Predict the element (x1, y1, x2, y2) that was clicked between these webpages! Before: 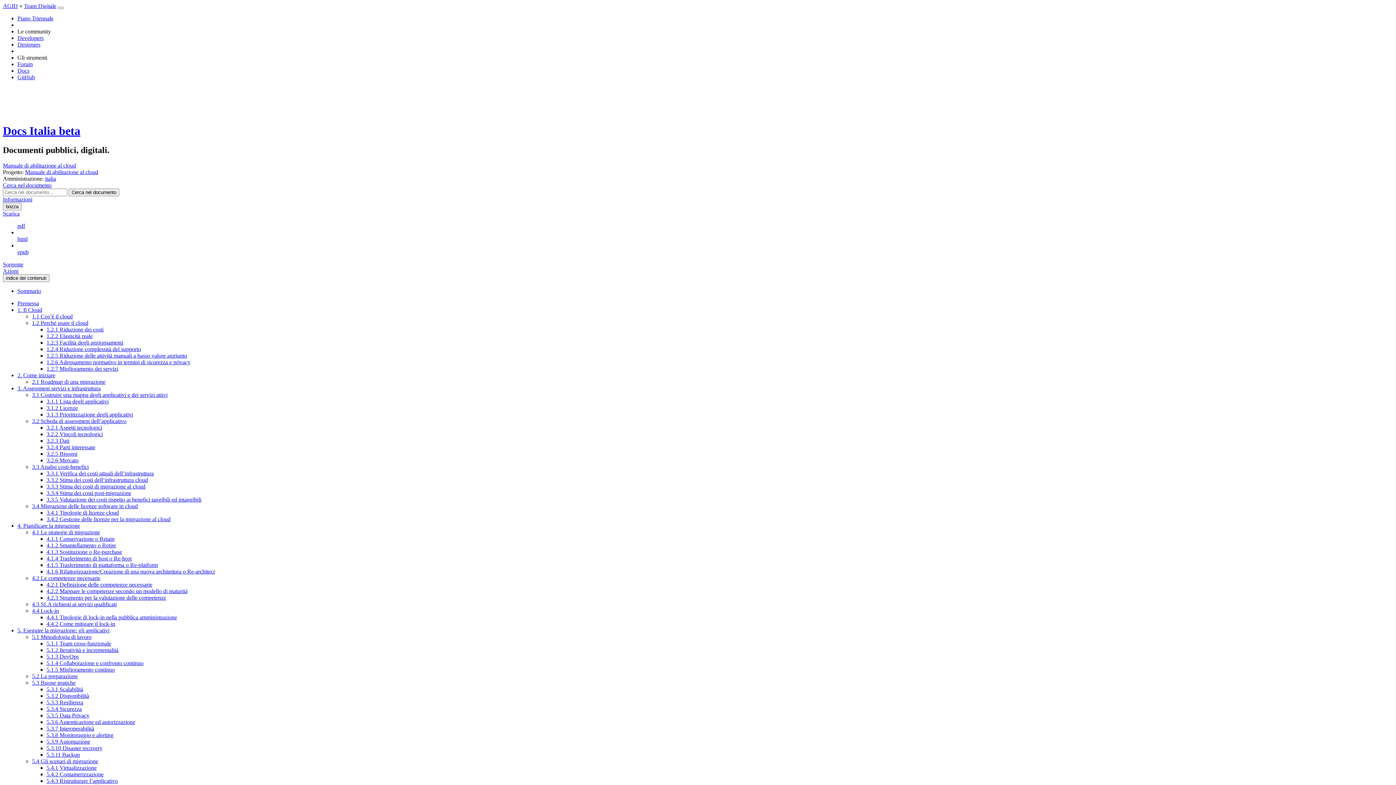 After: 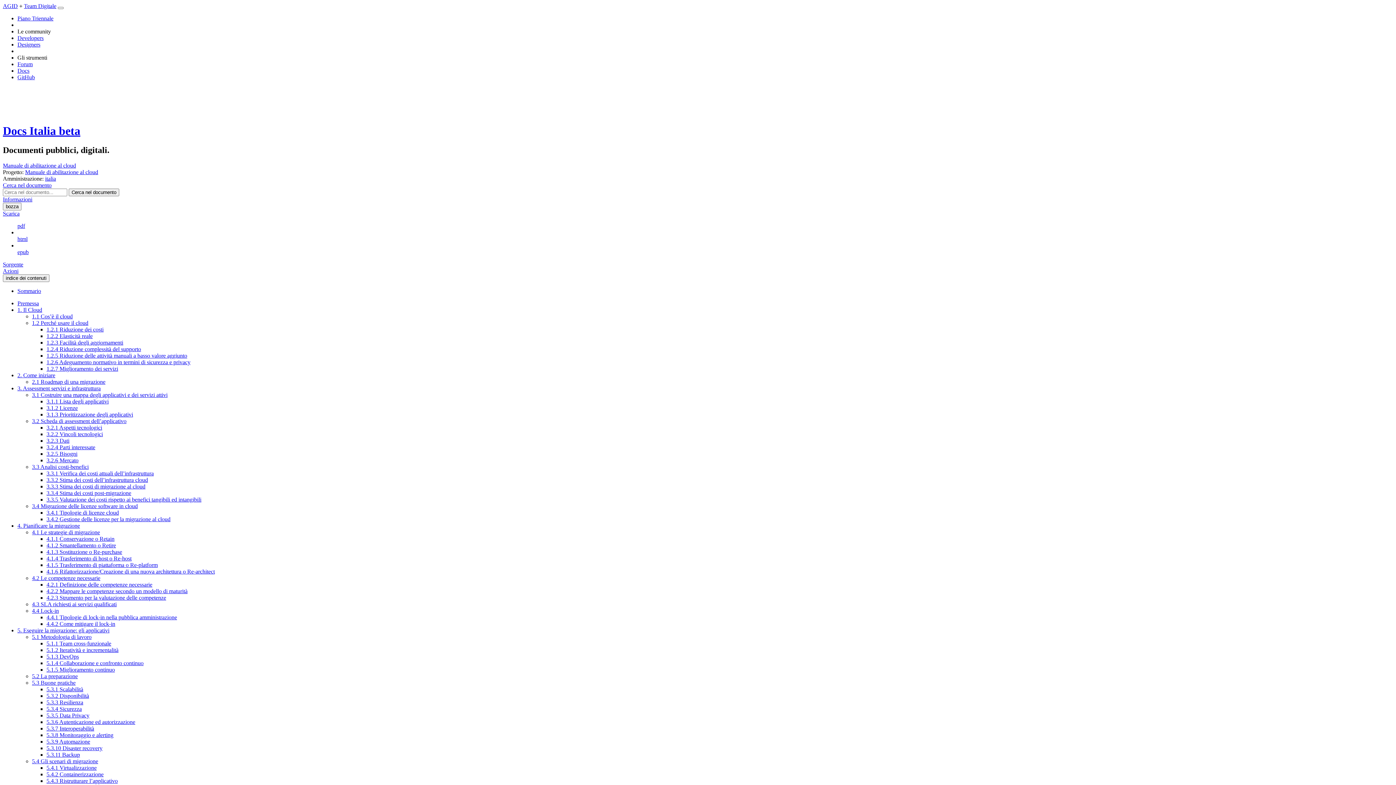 Action: label: 4.1.1 Conservazione o Retain bbox: (46, 535, 114, 542)